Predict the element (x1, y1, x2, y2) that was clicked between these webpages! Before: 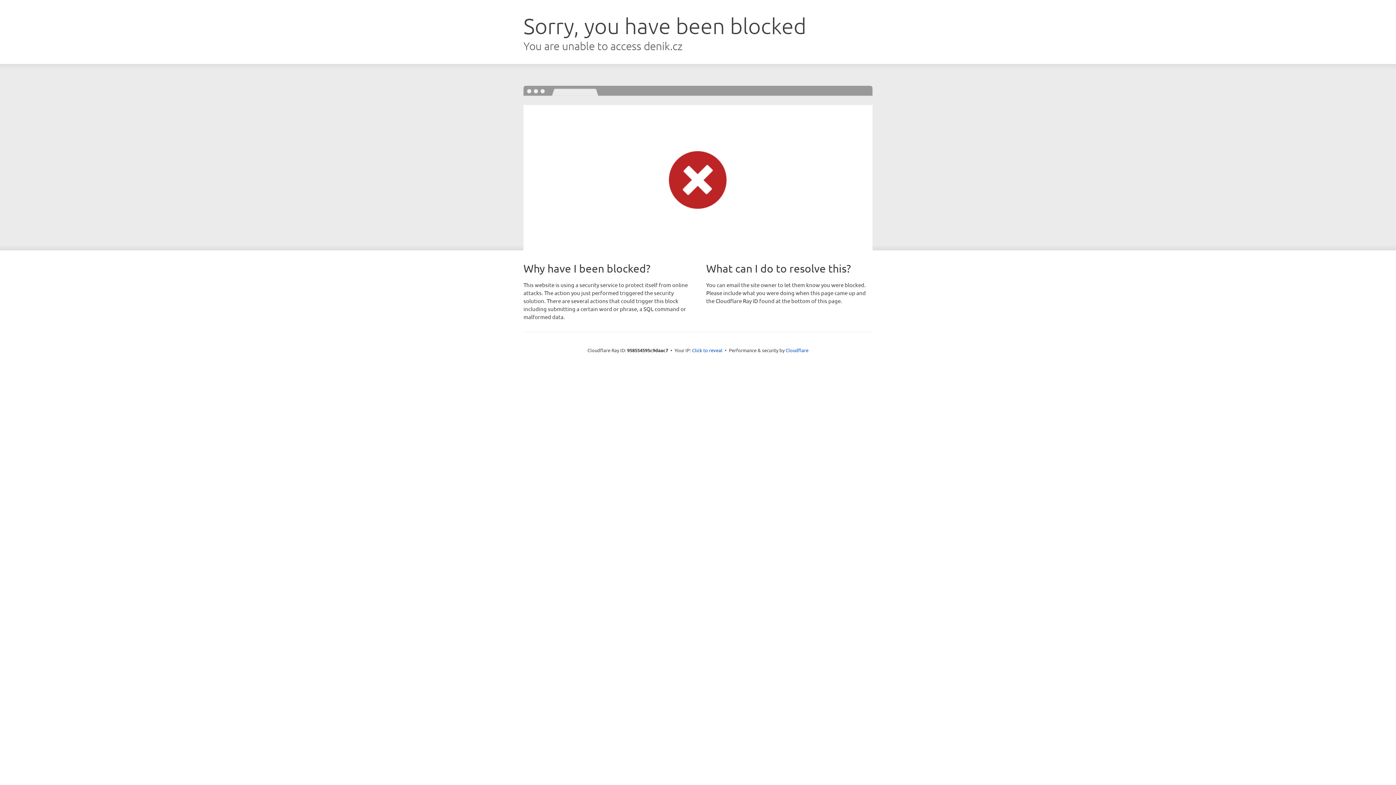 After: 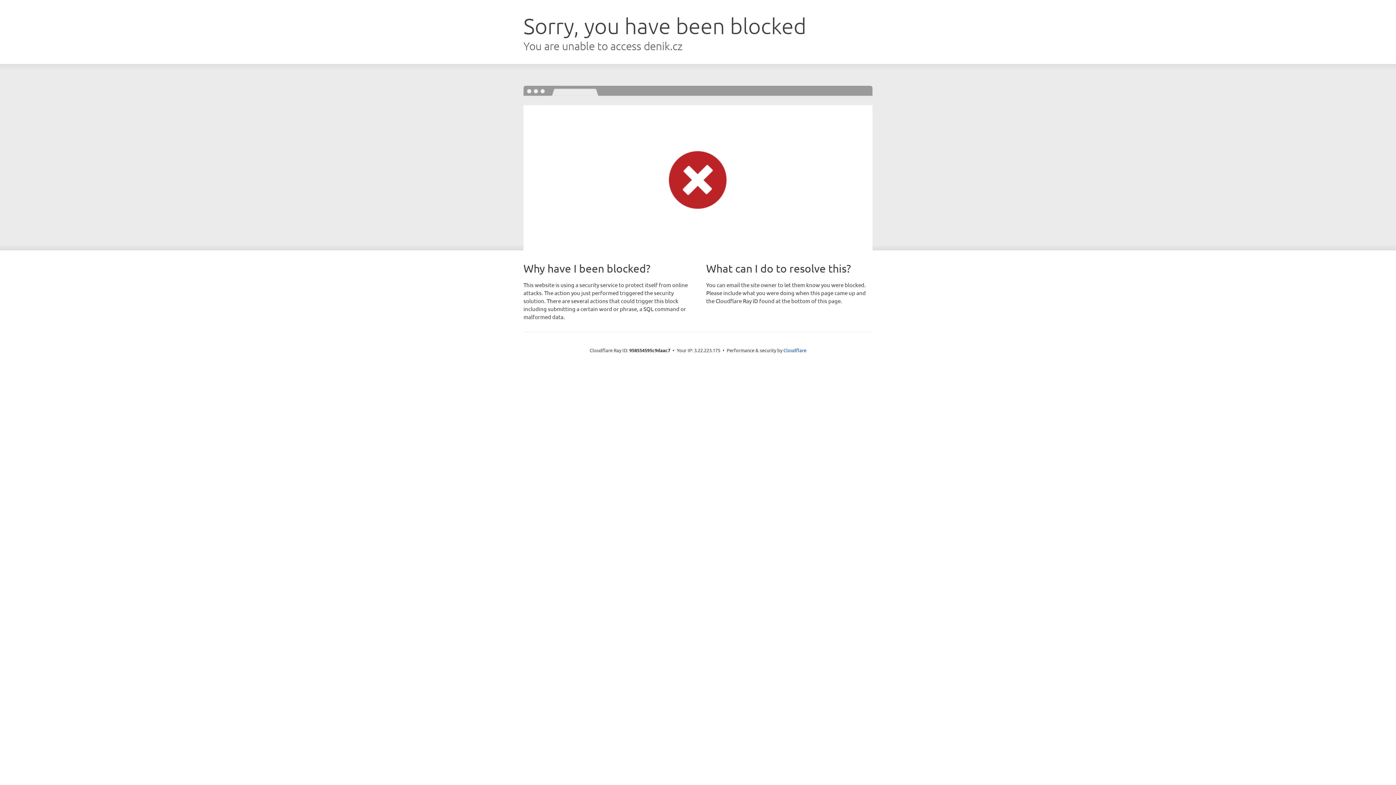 Action: label: Click to reveal bbox: (692, 346, 722, 353)